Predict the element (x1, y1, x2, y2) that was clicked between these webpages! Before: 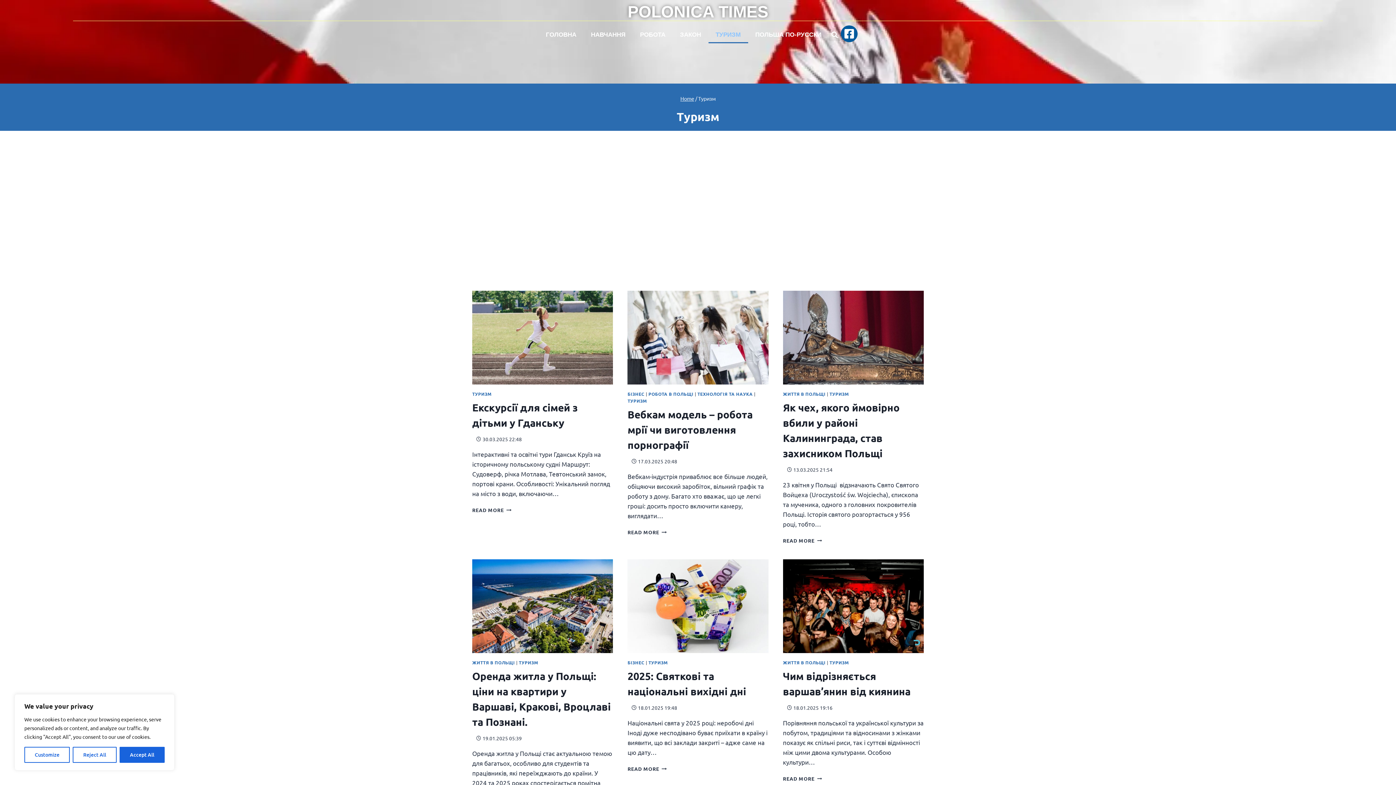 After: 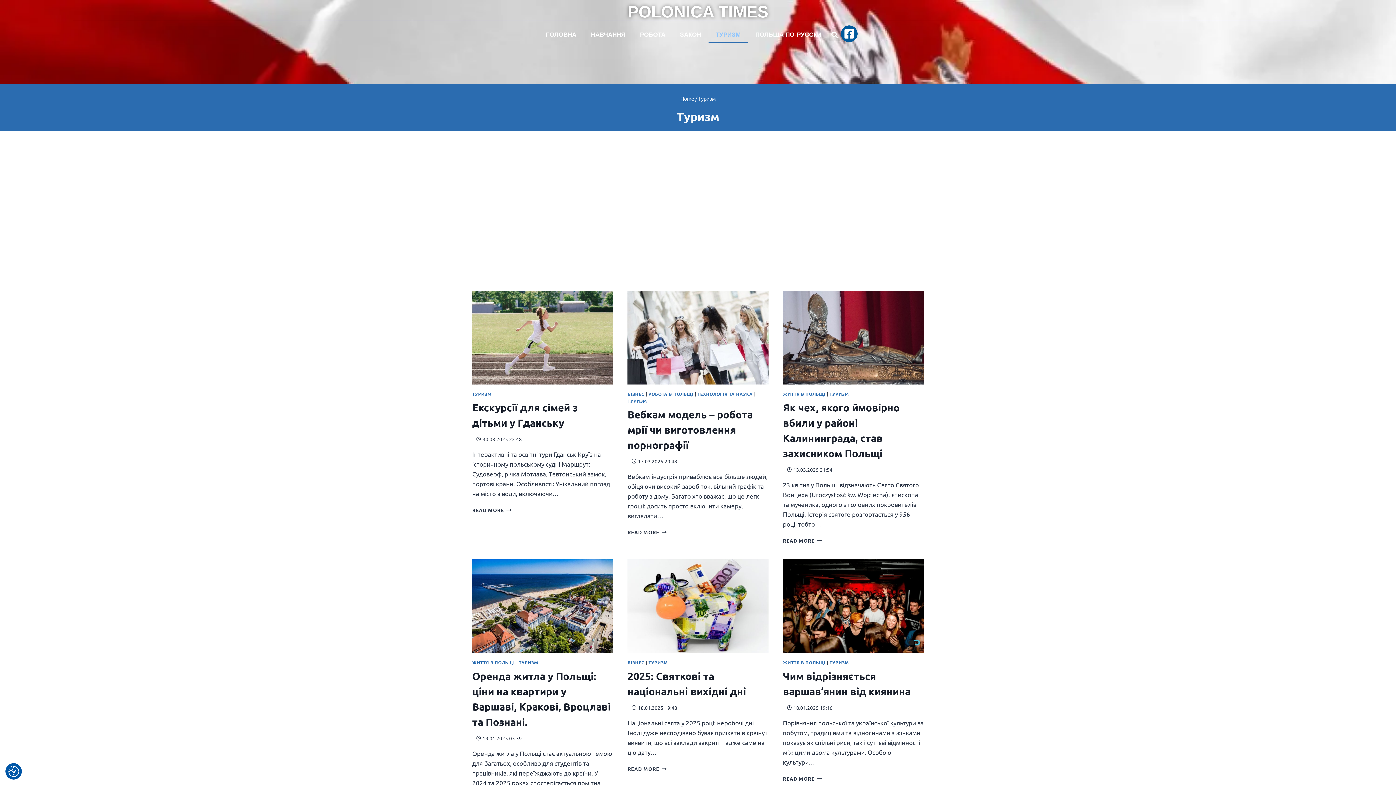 Action: bbox: (119, 747, 164, 763) label: Accept All